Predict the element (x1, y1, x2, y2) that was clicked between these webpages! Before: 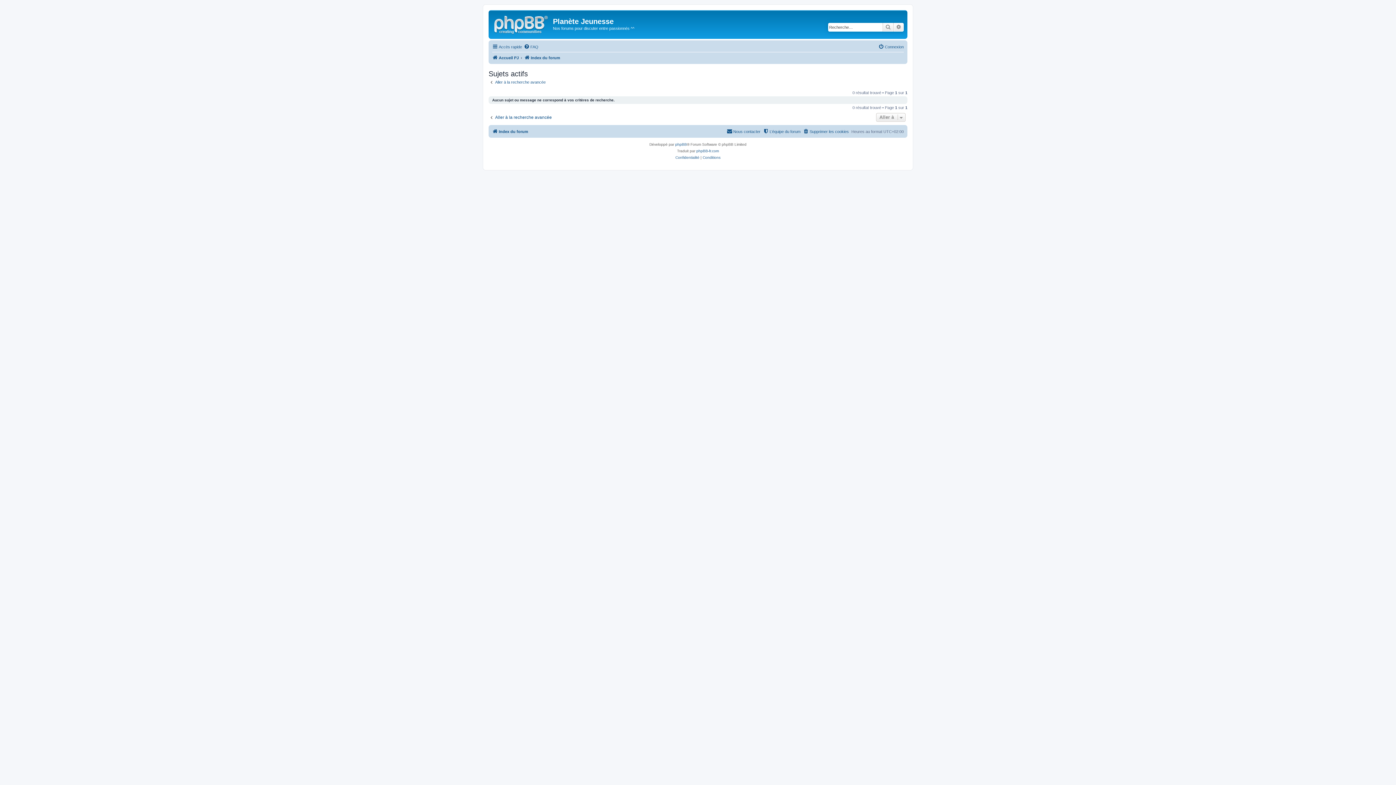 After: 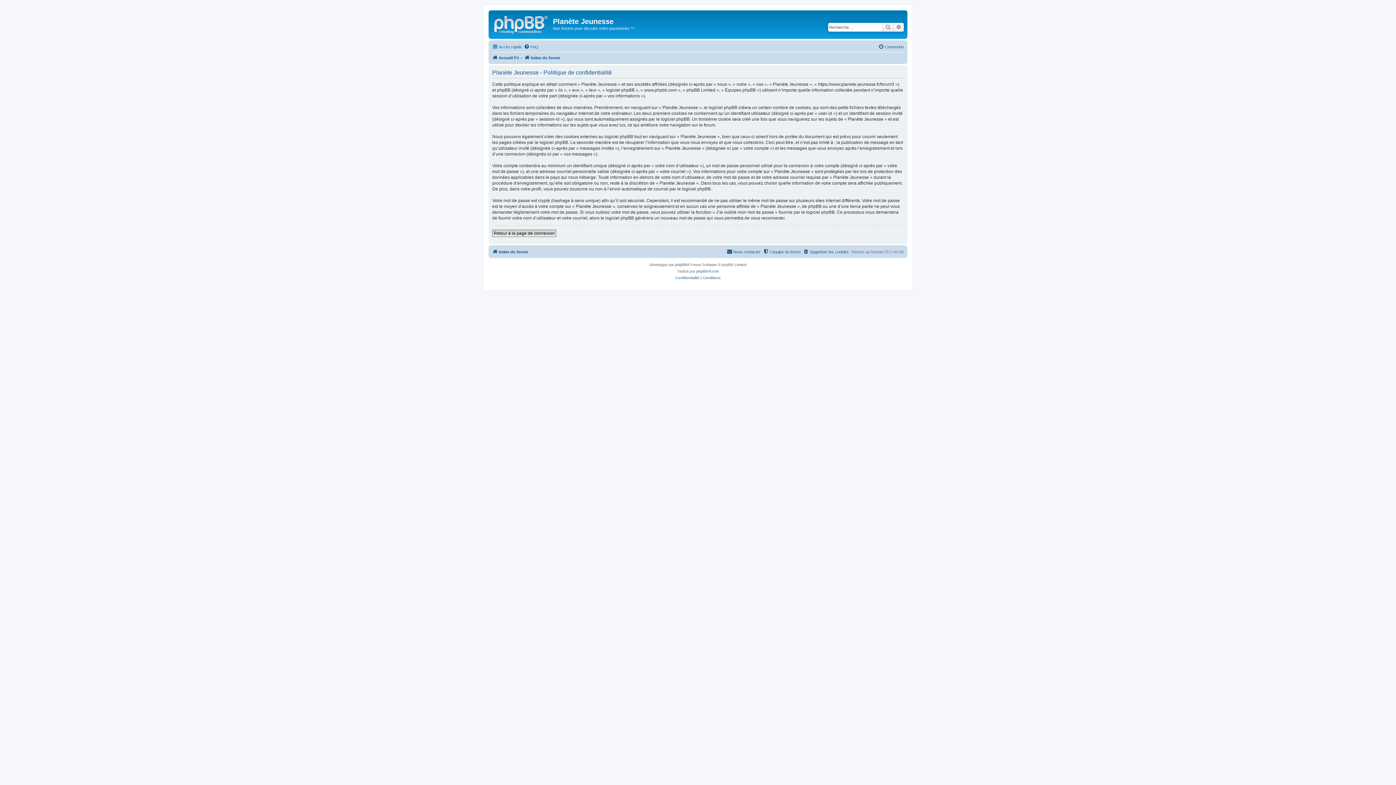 Action: label: Confidentialité bbox: (675, 154, 699, 161)